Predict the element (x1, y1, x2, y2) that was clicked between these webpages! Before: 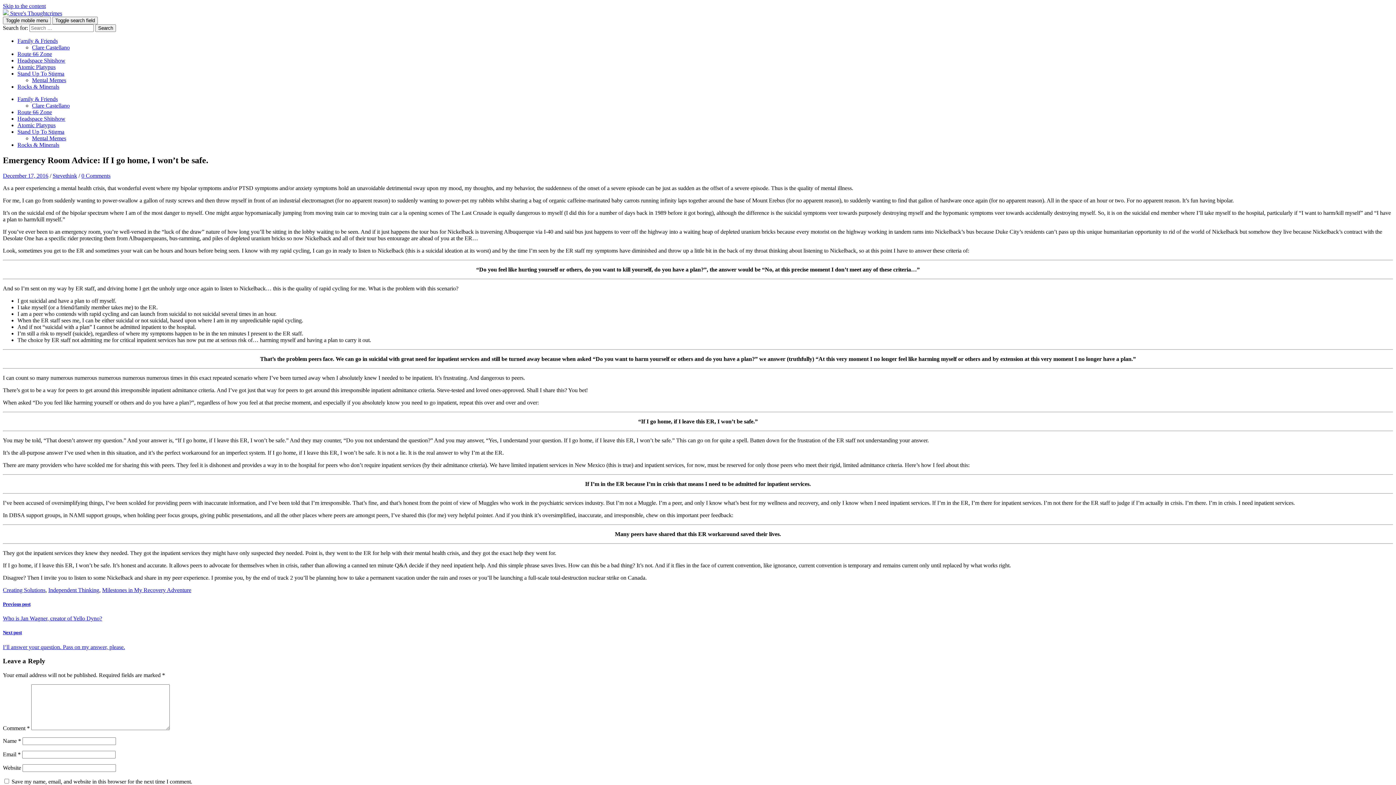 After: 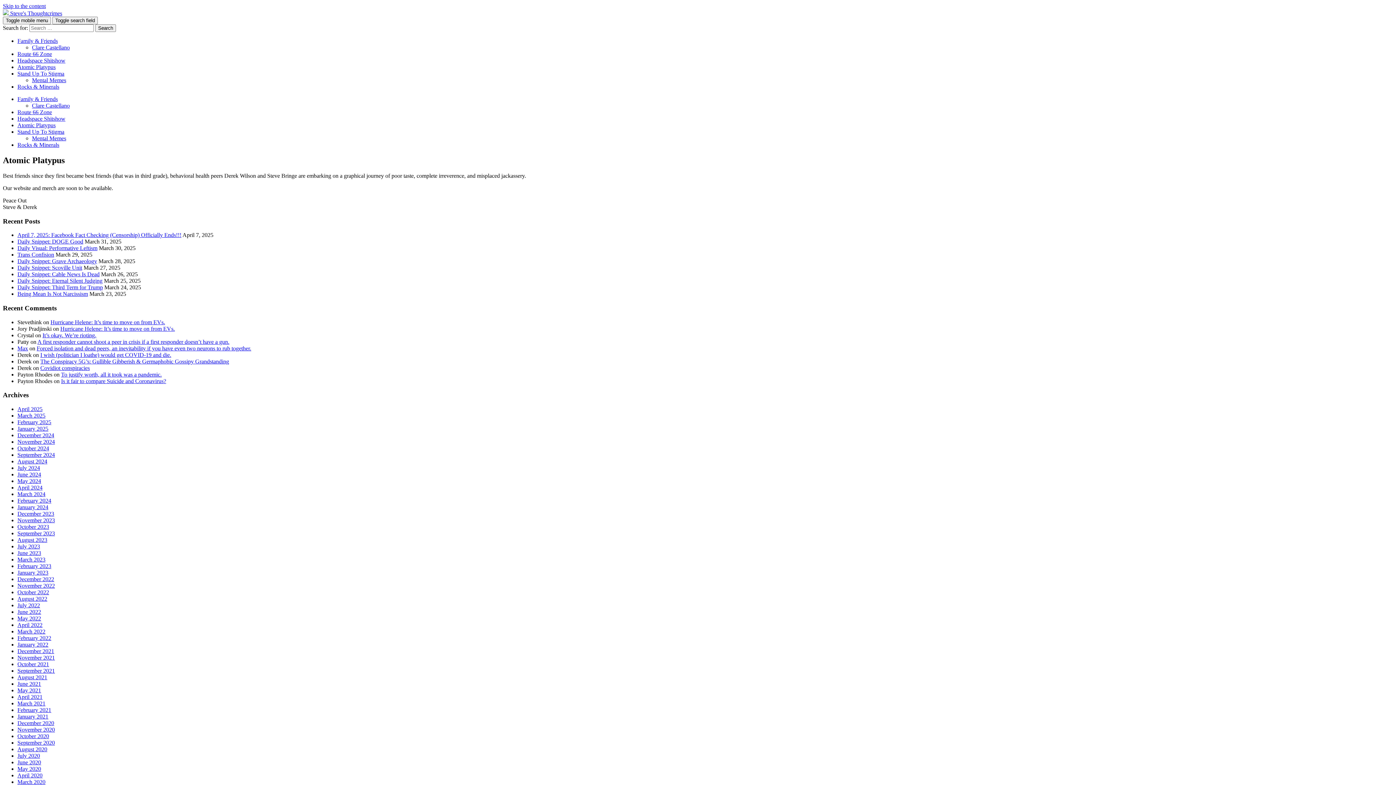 Action: bbox: (17, 122, 55, 128) label: Atomic Platypus